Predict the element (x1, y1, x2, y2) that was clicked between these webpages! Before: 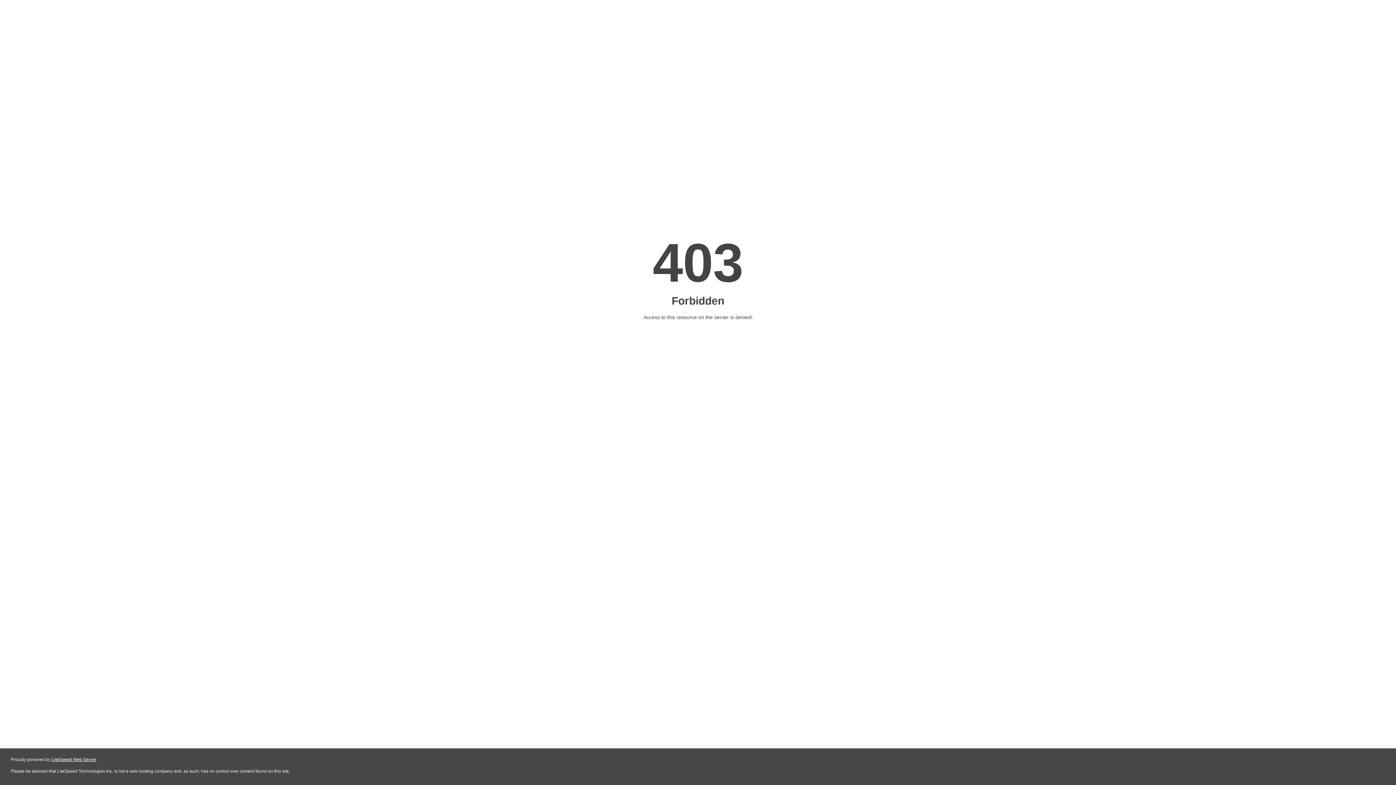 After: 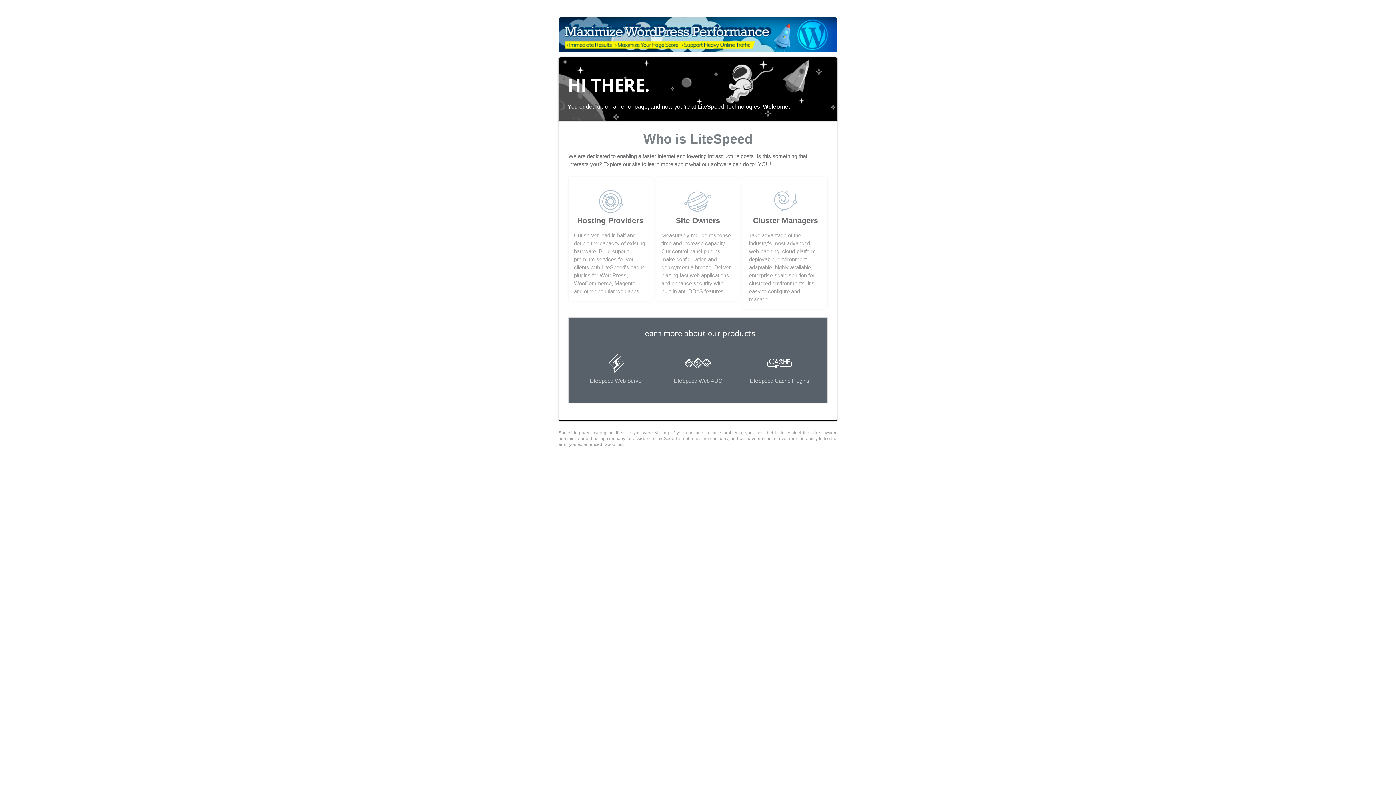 Action: label: LiteSpeed Web Server bbox: (51, 757, 96, 762)